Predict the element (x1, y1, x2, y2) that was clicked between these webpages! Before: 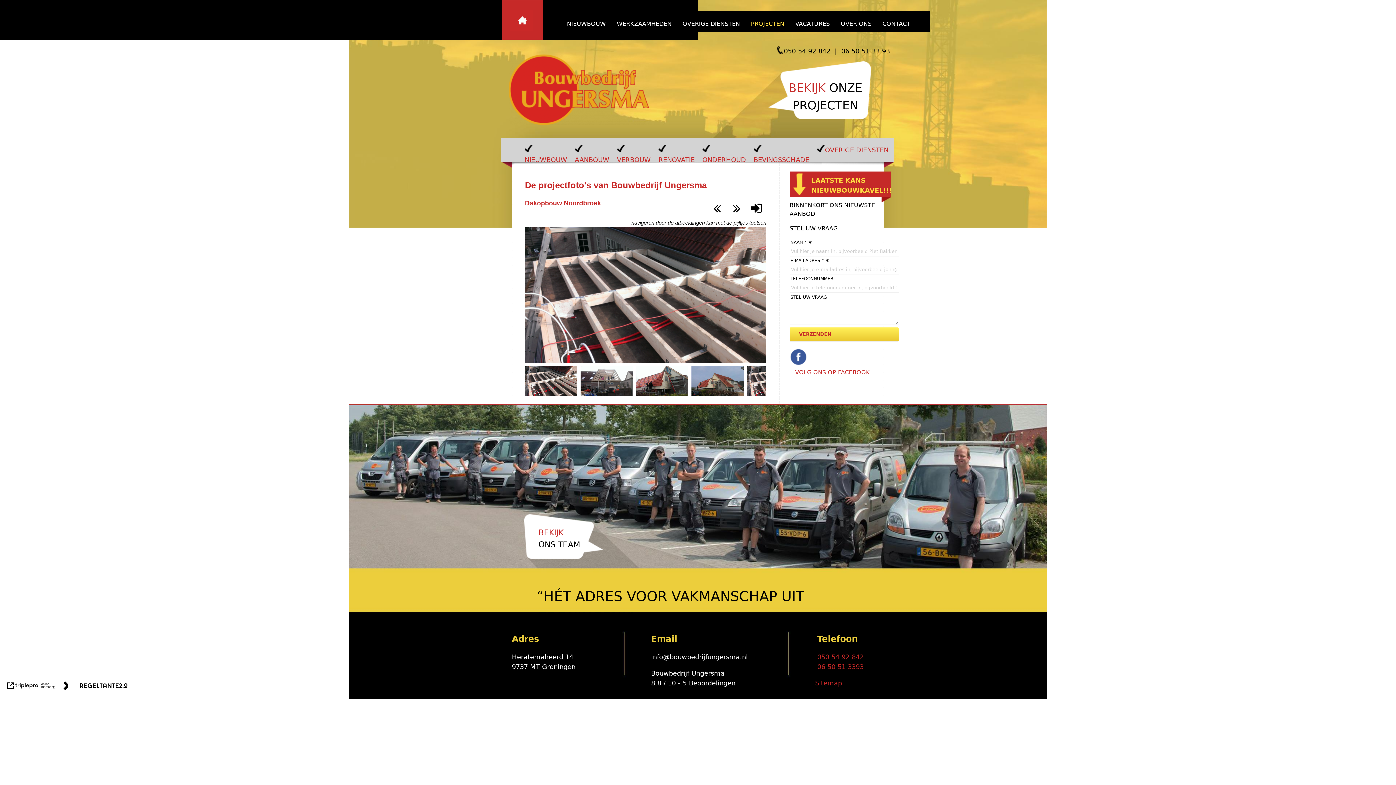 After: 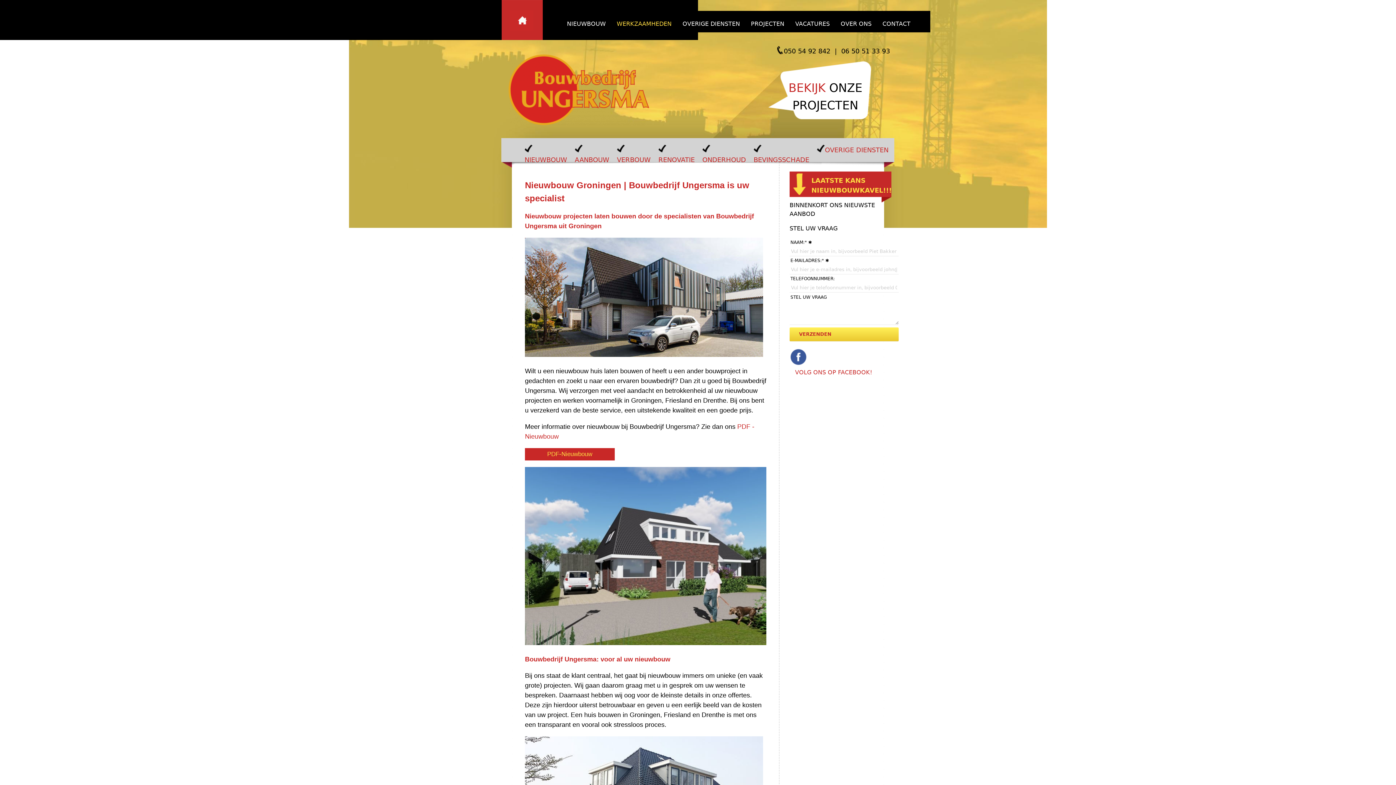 Action: label: NIEUWBOUW bbox: (561, 10, 611, 32)